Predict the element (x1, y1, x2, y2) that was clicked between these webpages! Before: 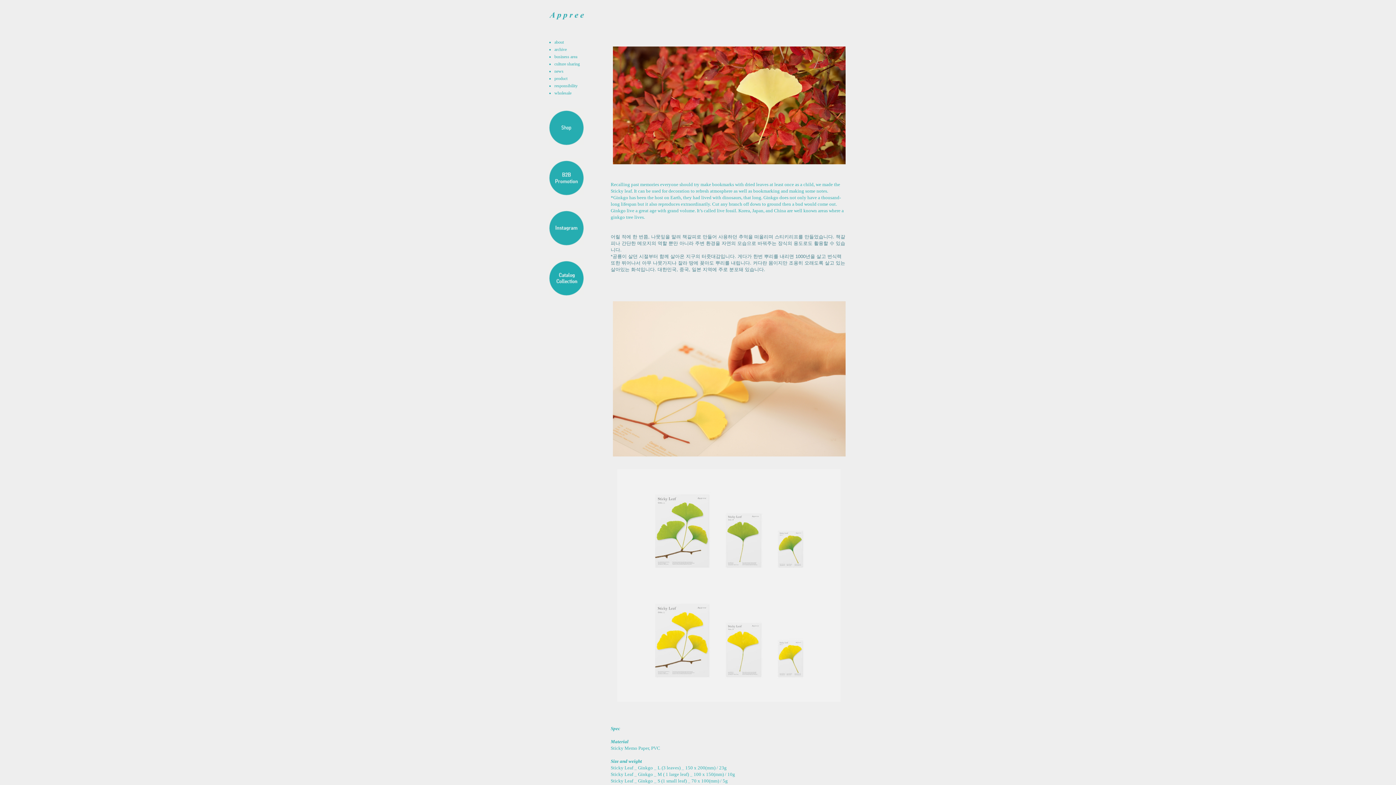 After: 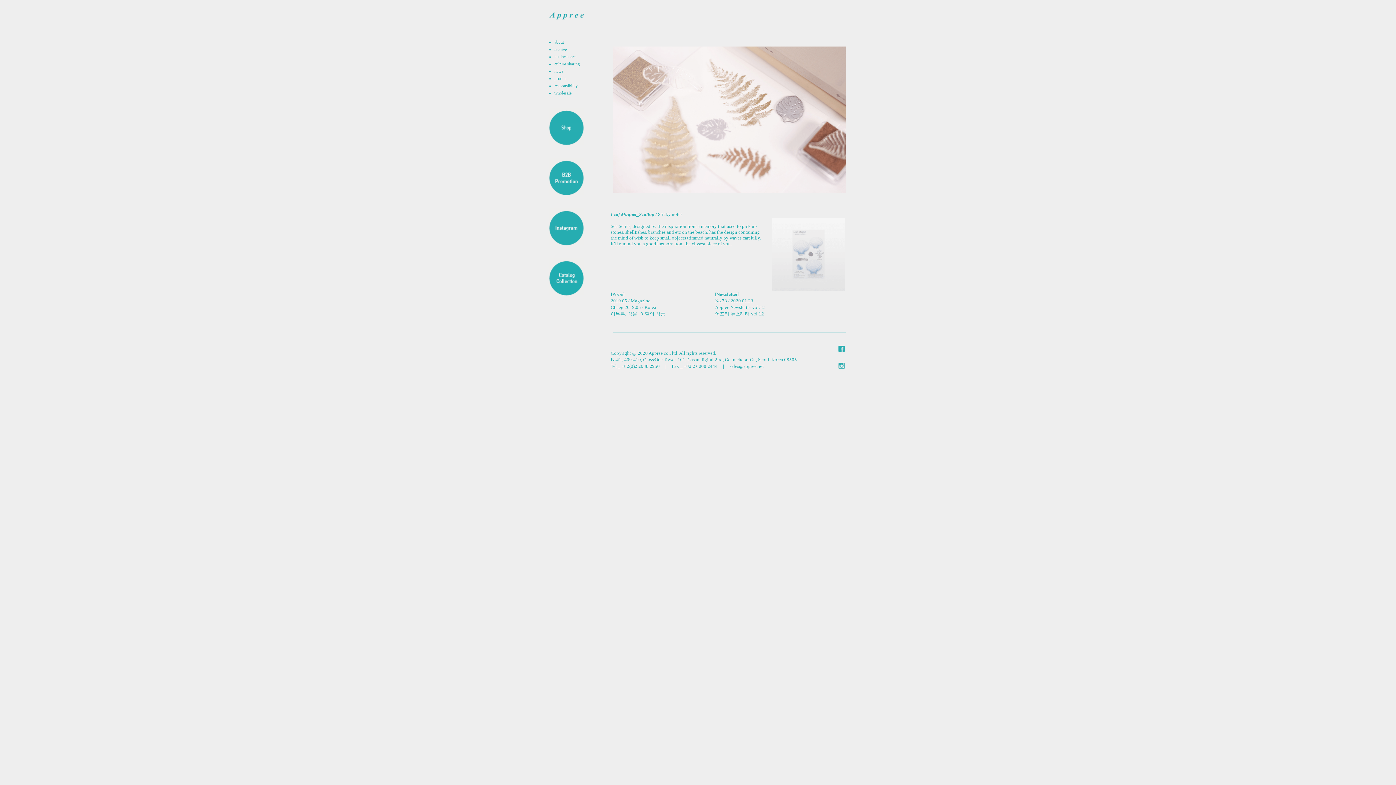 Action: bbox: (543, 21, 822, 26)